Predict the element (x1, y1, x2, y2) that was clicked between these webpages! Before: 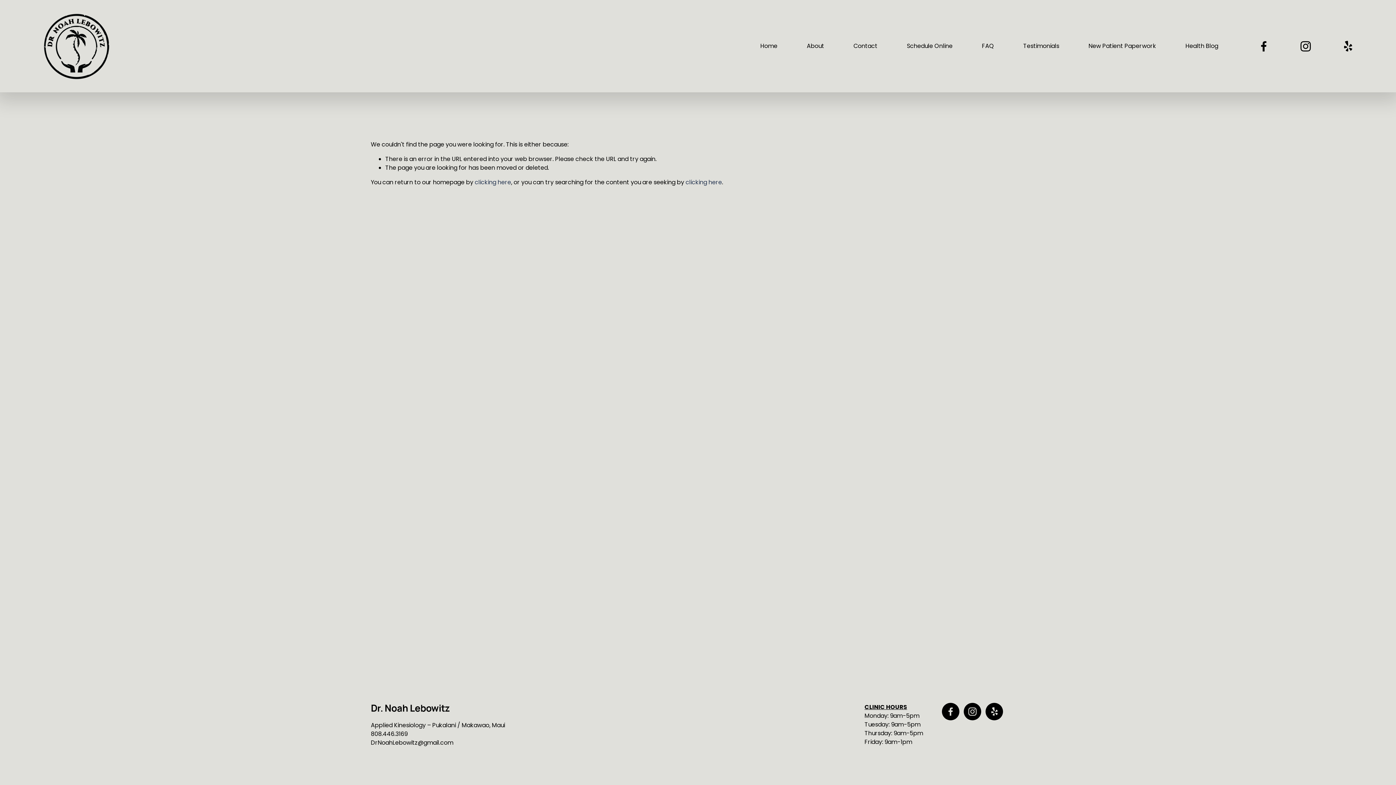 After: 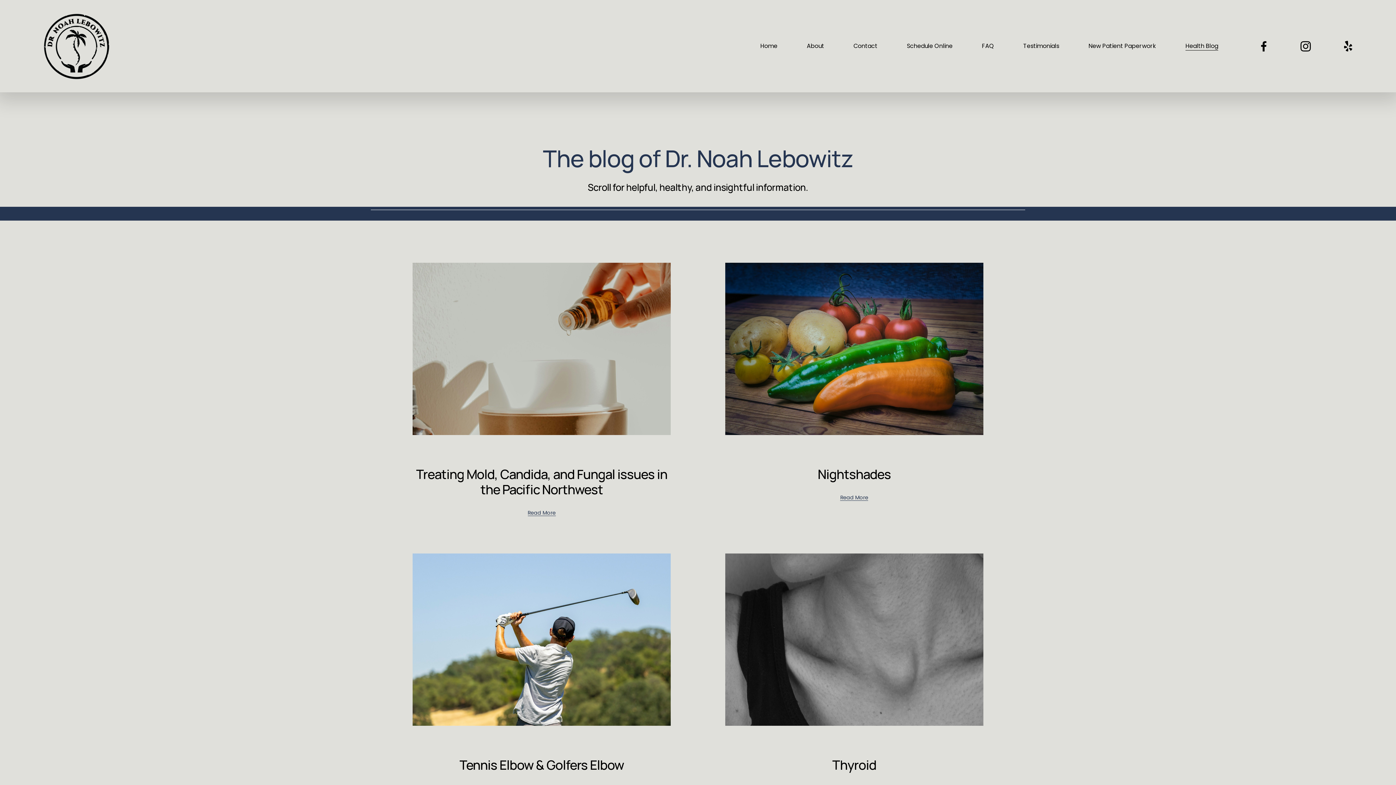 Action: bbox: (1185, 41, 1218, 51) label: Health Blog